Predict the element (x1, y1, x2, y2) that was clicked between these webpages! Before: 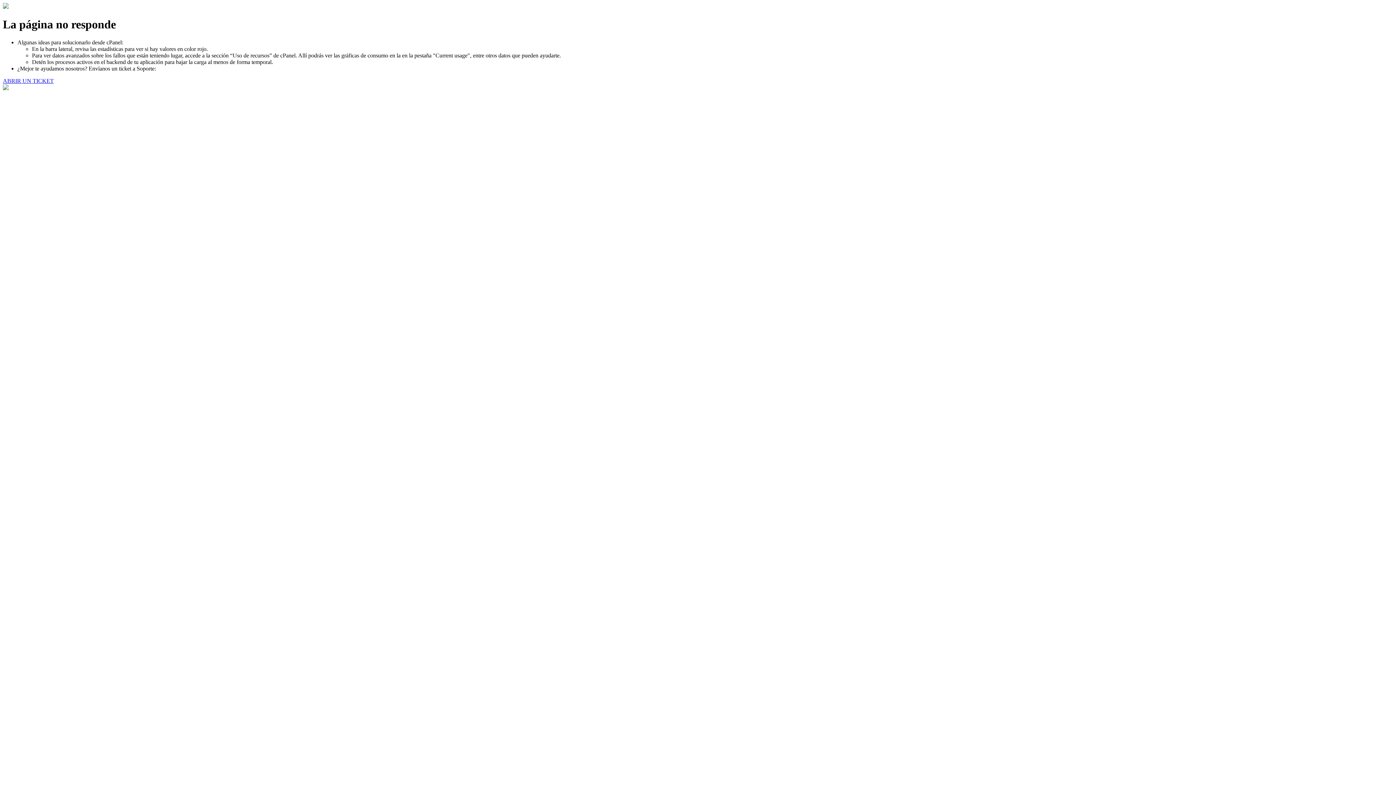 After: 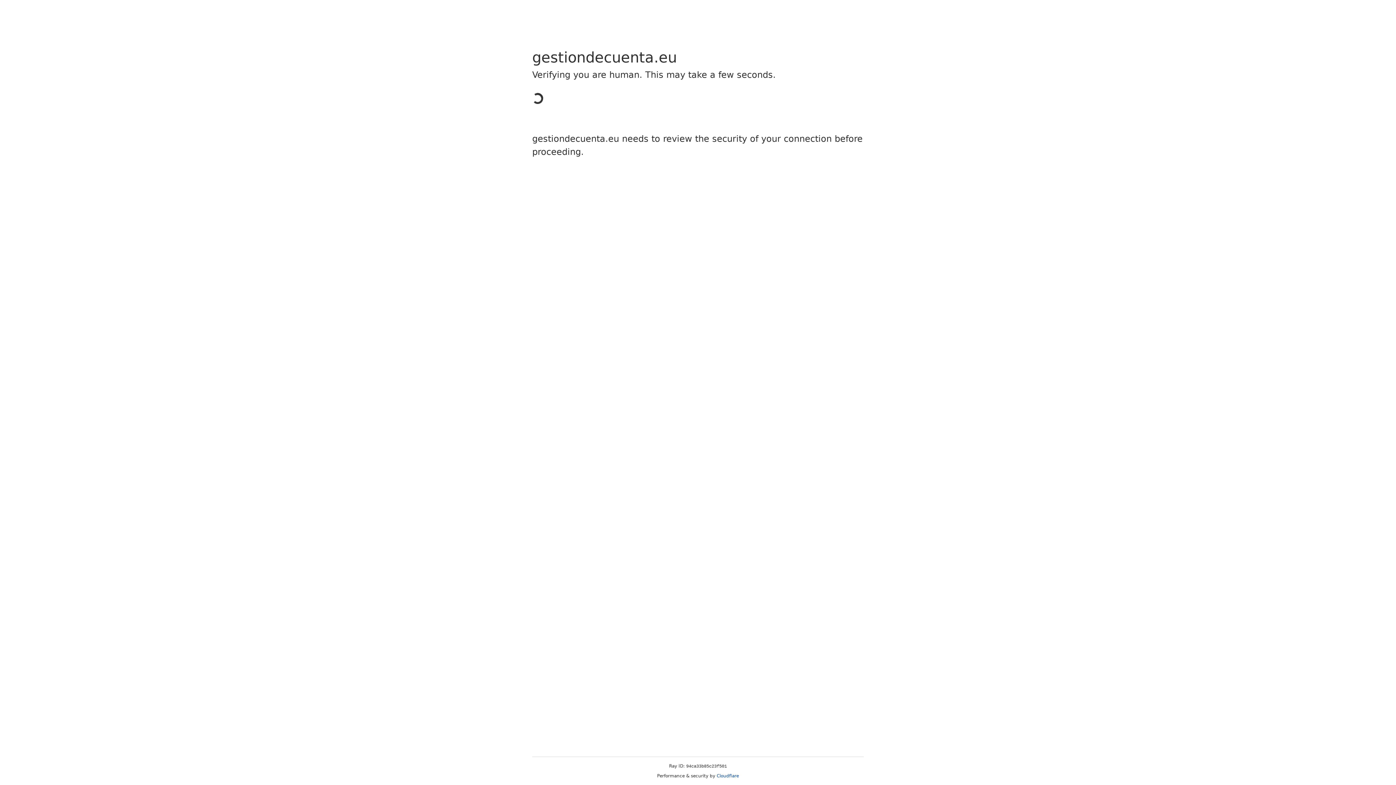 Action: bbox: (2, 77, 53, 83) label: ABRIR UN TICKET